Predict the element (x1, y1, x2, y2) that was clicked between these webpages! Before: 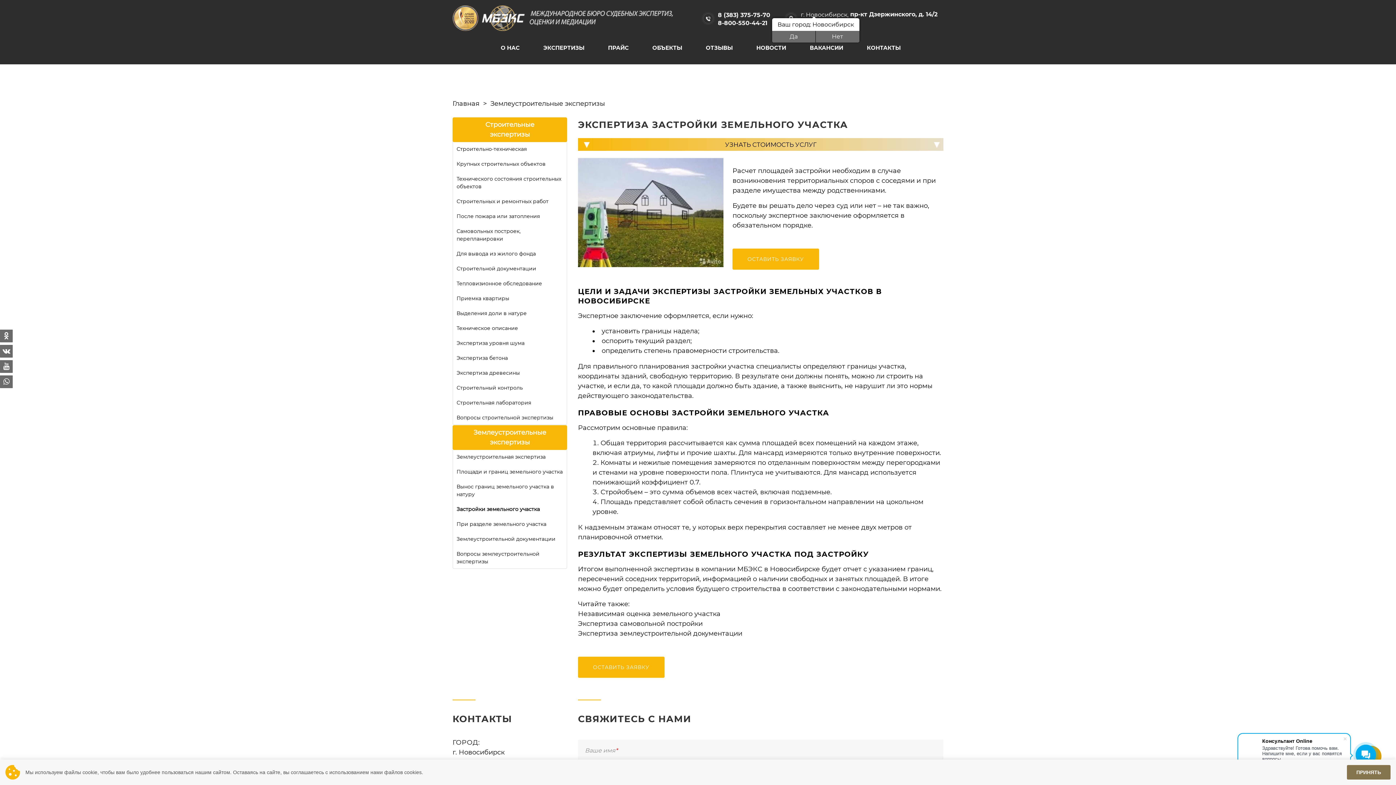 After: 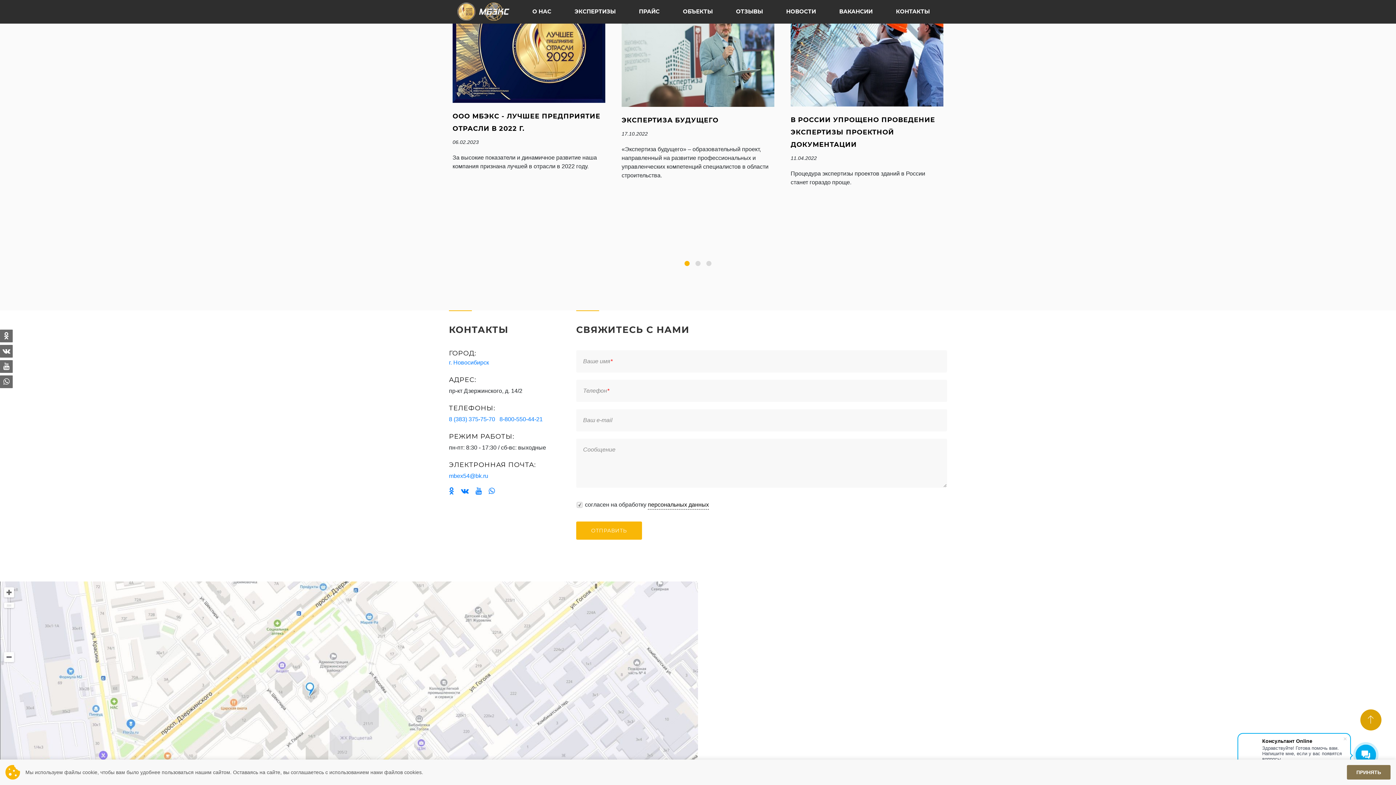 Action: bbox: (858, 36, 910, 59) label: КОНТАКТЫ